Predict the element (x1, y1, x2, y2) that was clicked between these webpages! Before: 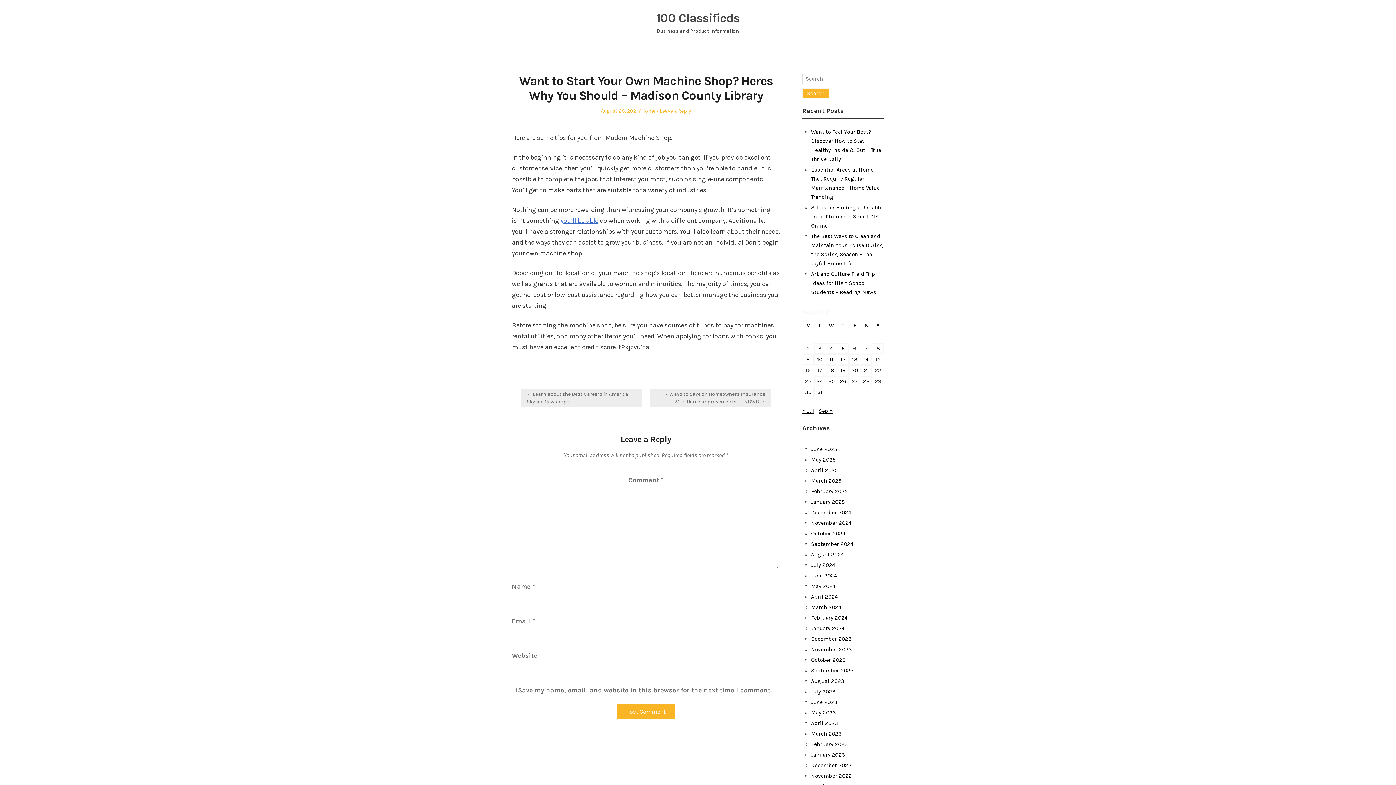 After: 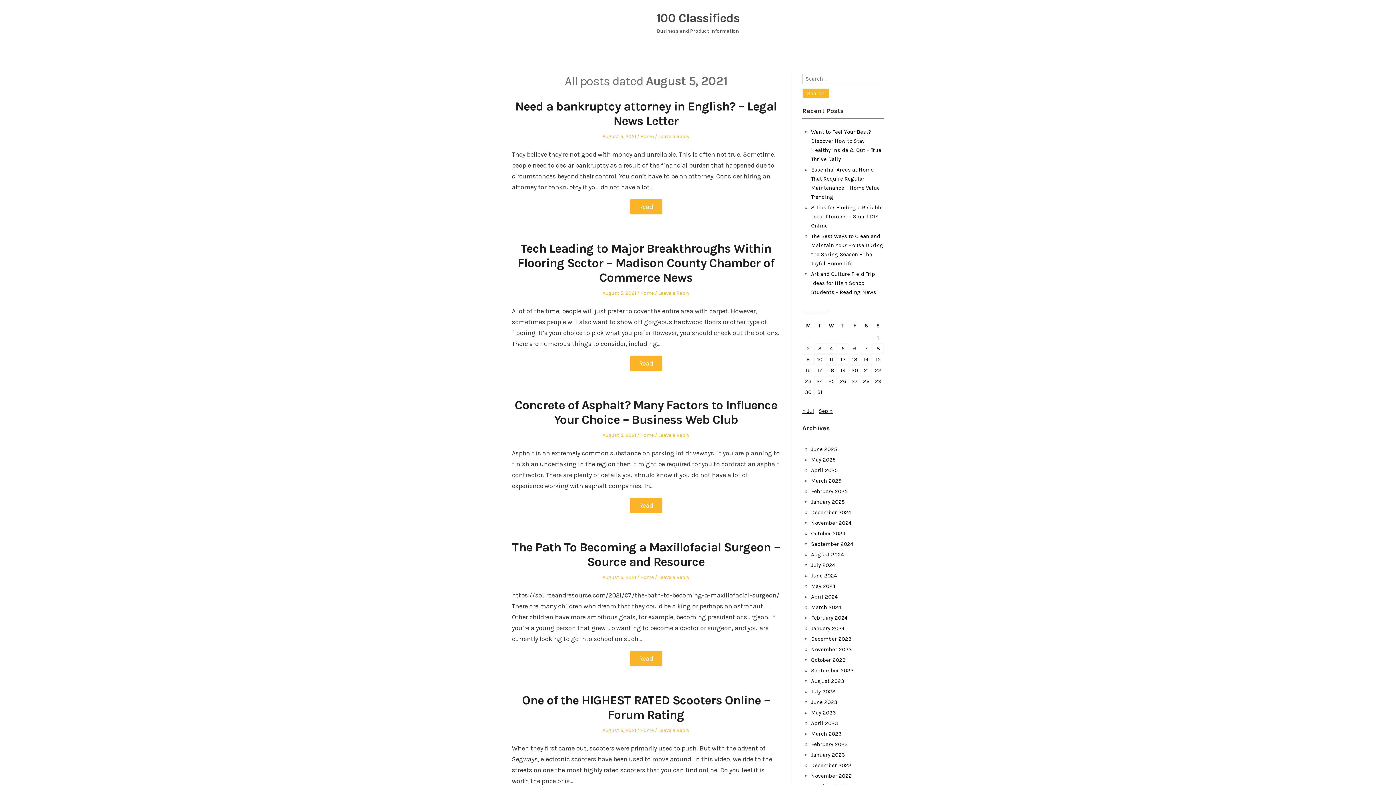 Action: label: Posts published on August 5, 2021 bbox: (837, 343, 848, 353)